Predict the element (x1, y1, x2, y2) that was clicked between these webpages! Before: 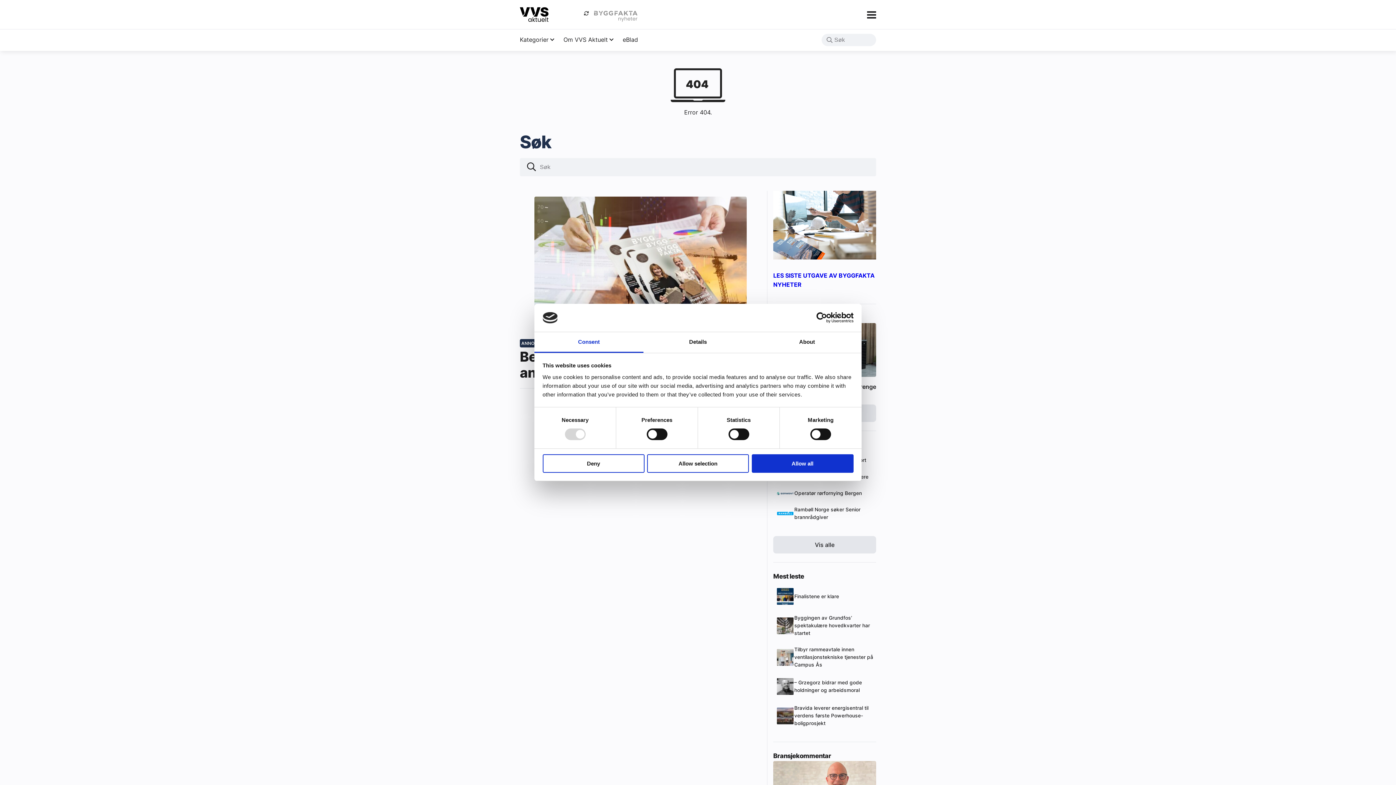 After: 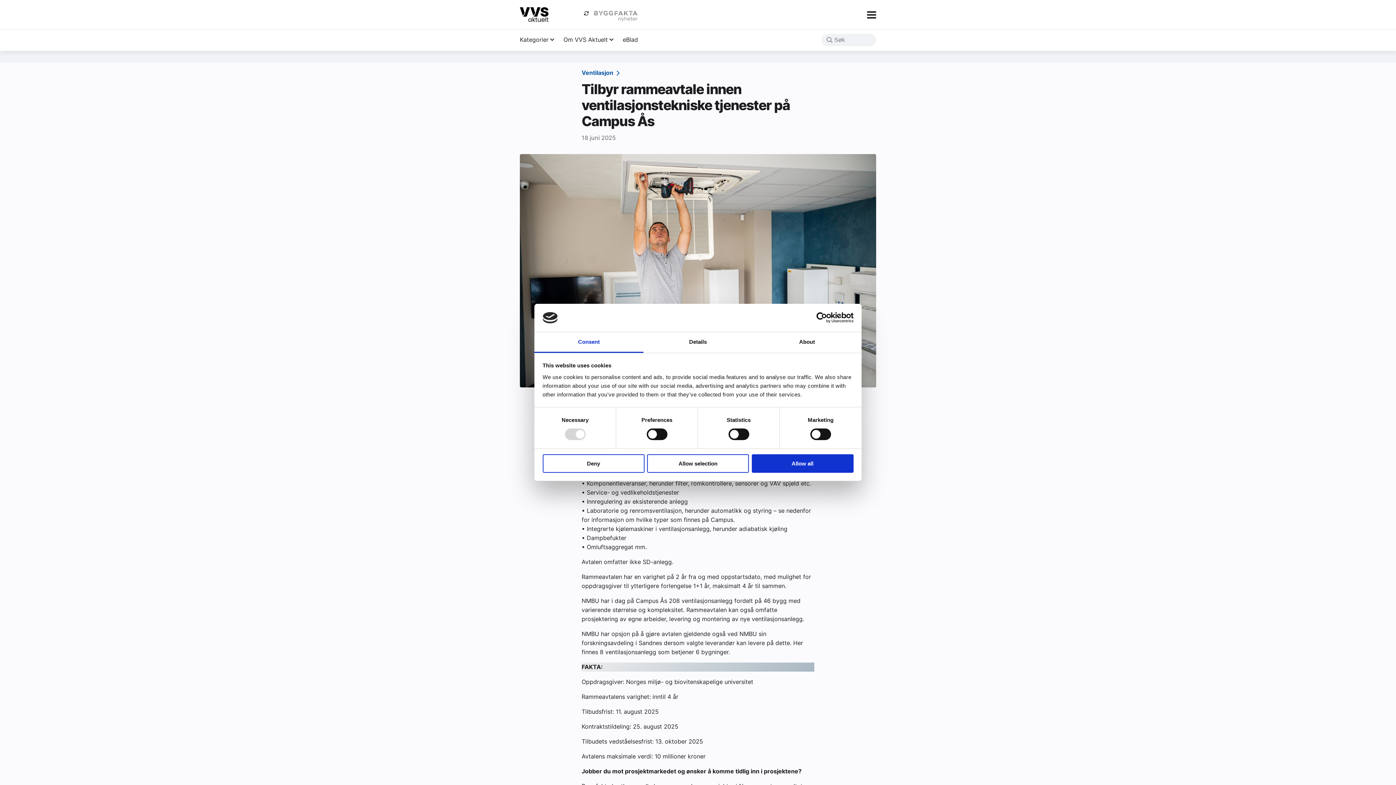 Action: label: Tilbyr rammeavtale innen ventilasjonstekniske tjenester på Campus Ås bbox: (773, 643, 876, 672)